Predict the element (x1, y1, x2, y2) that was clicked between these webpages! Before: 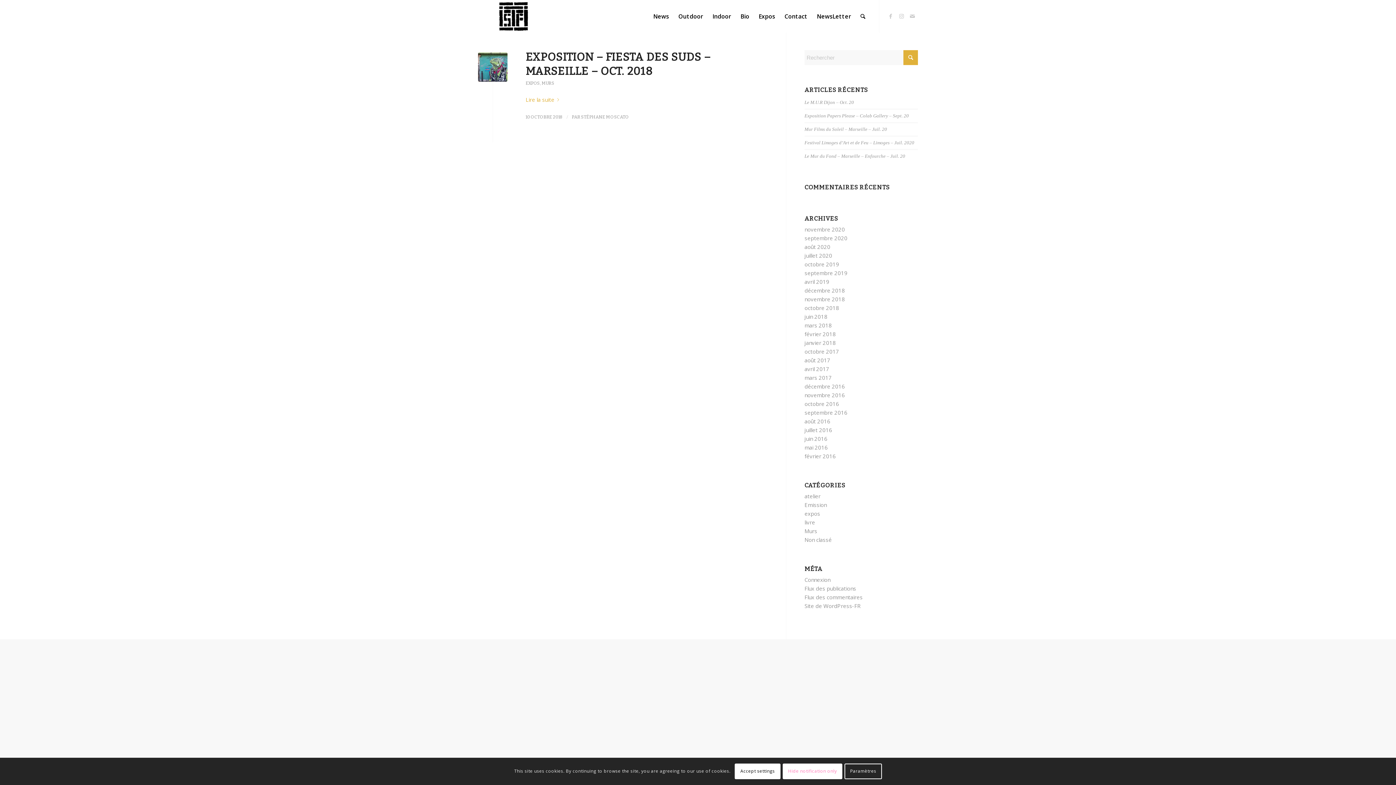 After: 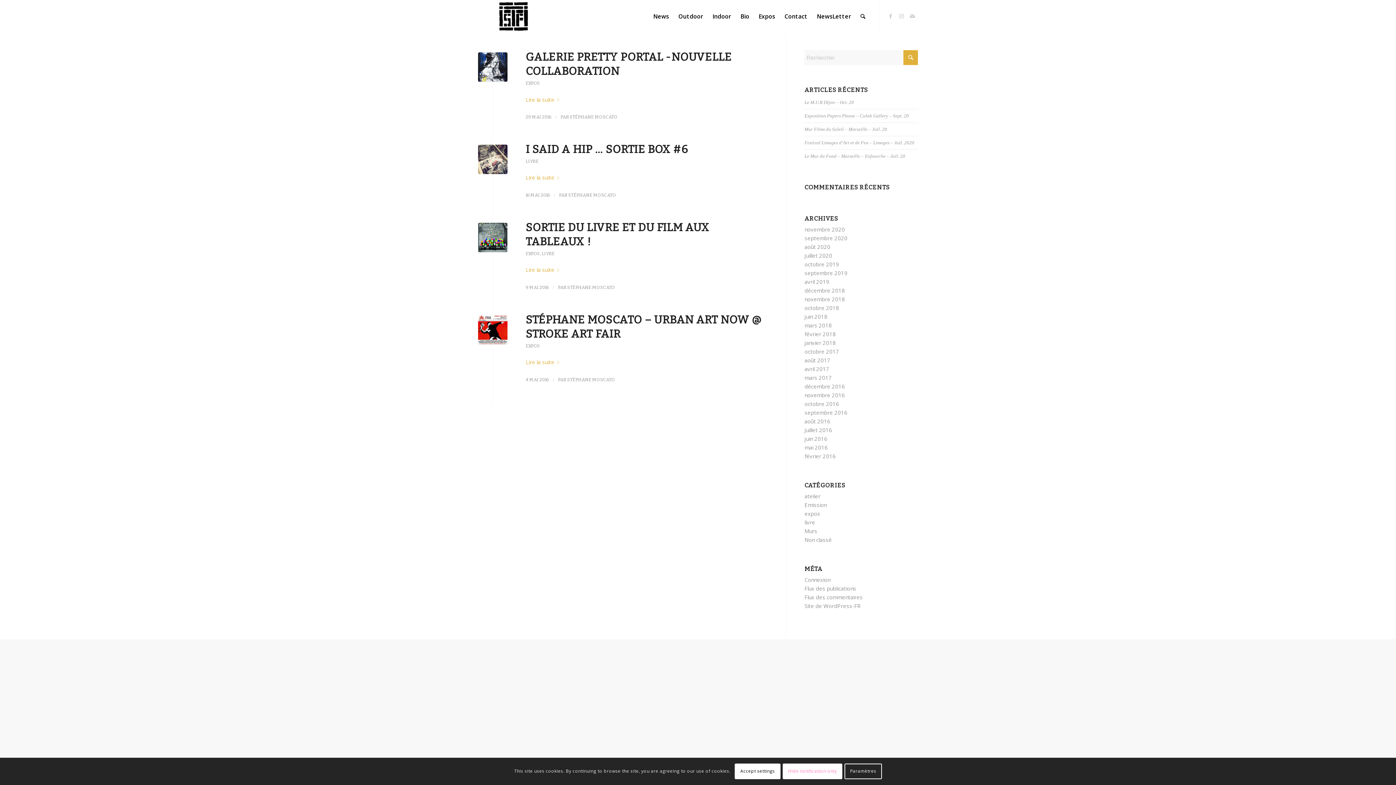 Action: label: mai 2016 bbox: (804, 444, 828, 451)